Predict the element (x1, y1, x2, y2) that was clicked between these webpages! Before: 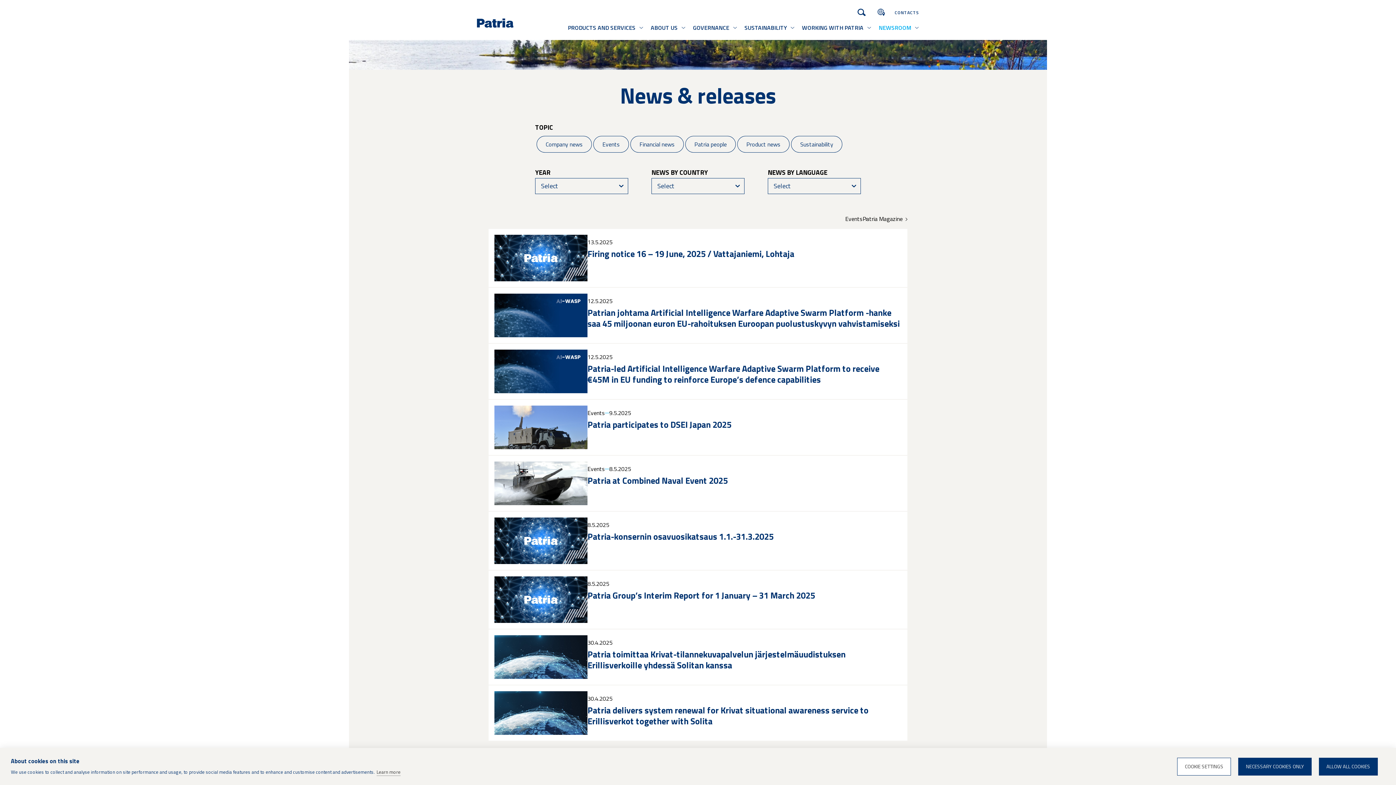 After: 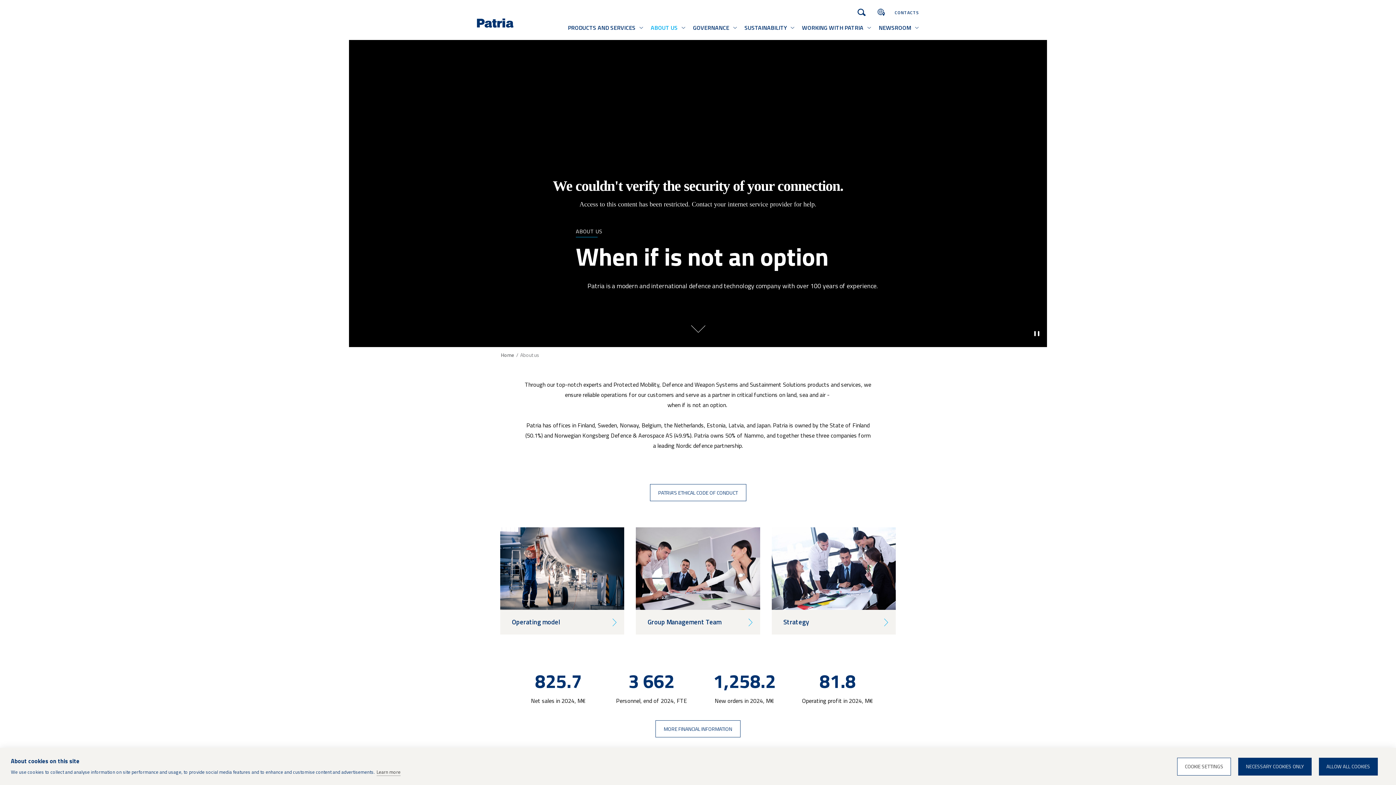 Action: bbox: (643, 15, 681, 40) label: ABOUT US